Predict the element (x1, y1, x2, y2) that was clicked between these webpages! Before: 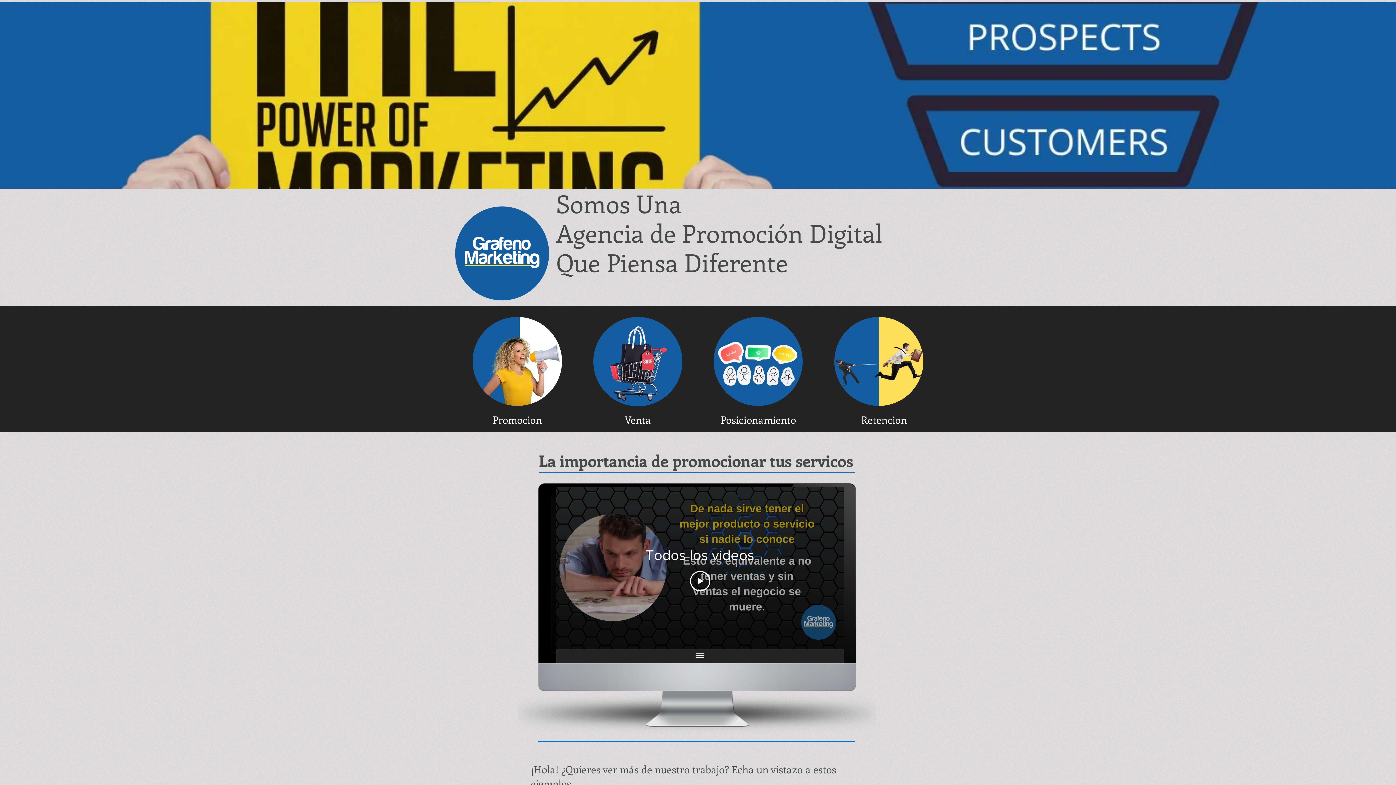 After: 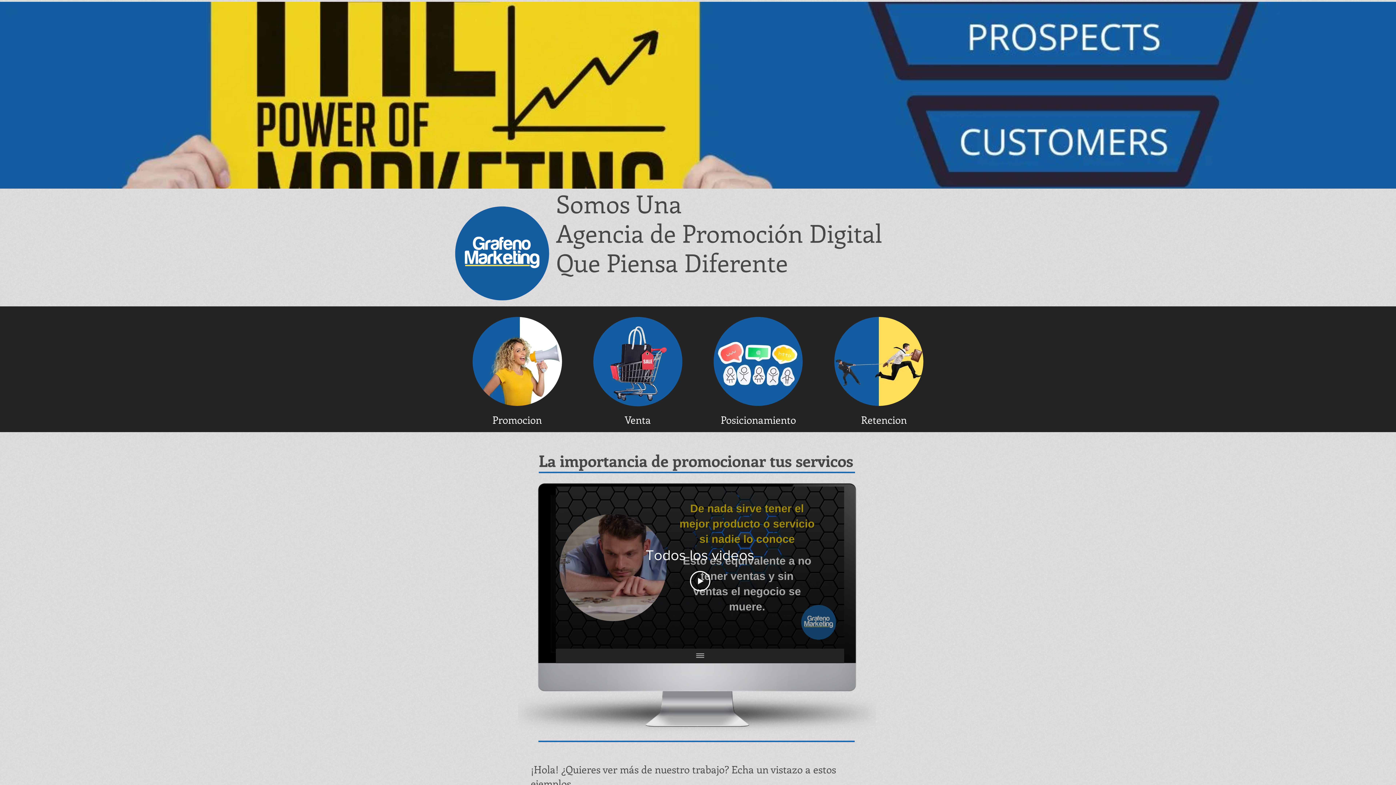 Action: label: Mostrar todos los videos bbox: (689, 649, 711, 663)